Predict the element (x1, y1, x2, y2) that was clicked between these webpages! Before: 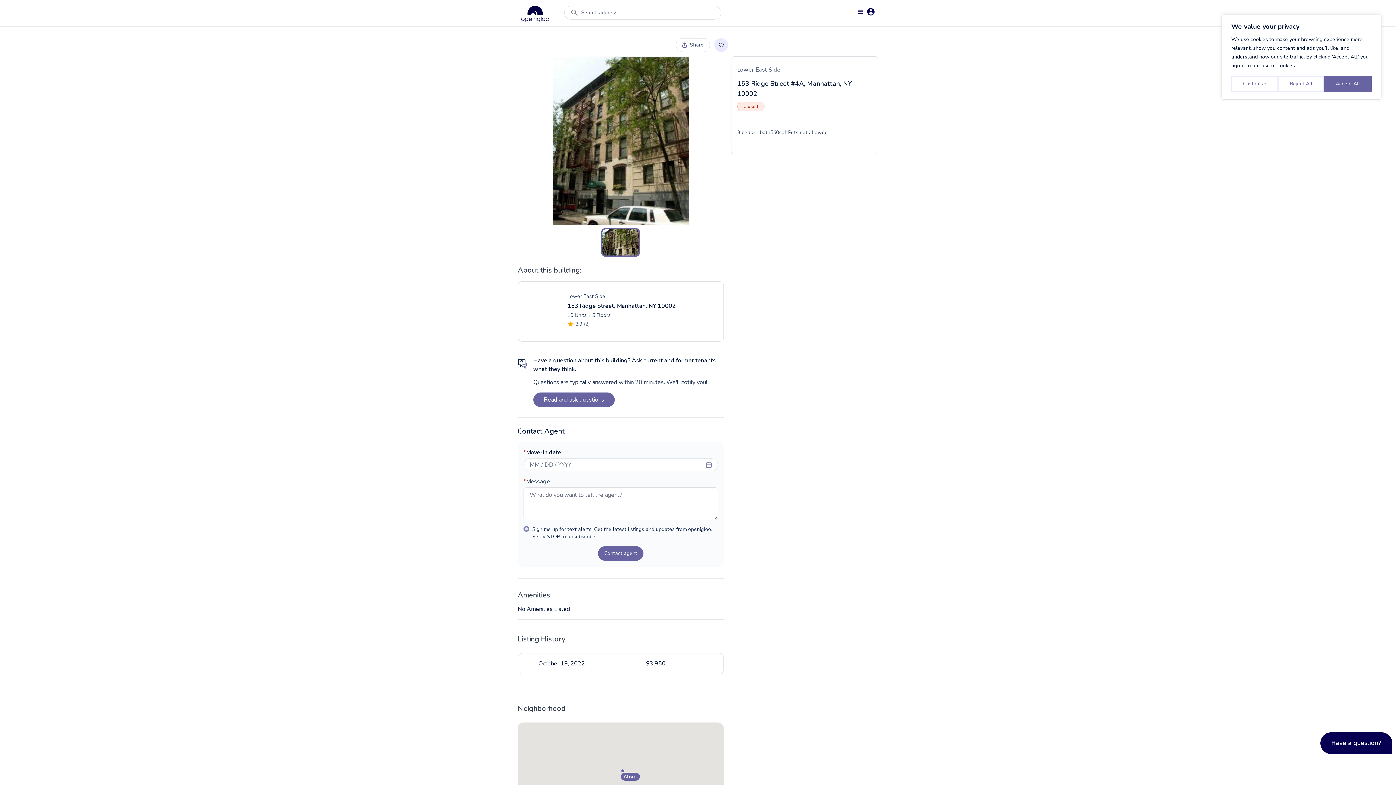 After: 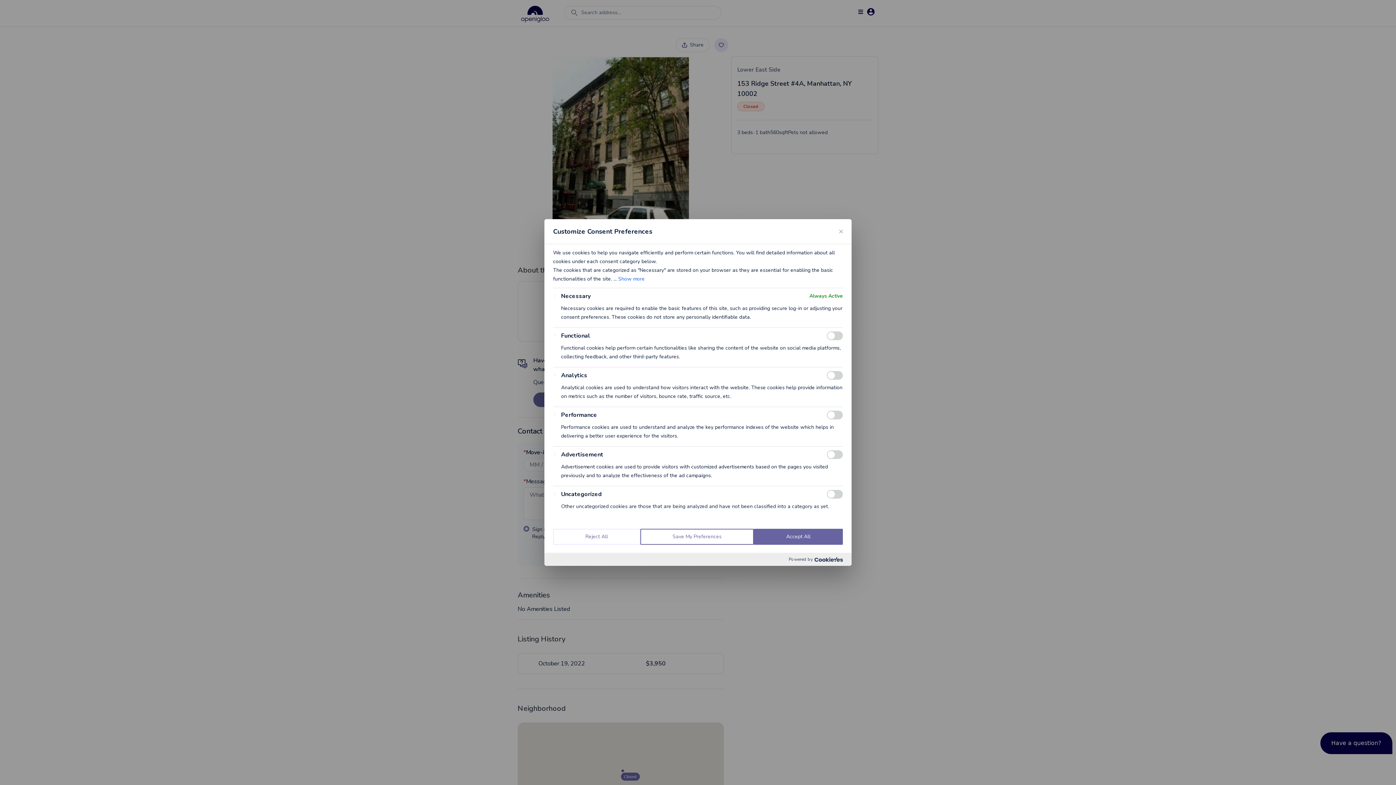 Action: bbox: (1231, 76, 1278, 92) label: Customize